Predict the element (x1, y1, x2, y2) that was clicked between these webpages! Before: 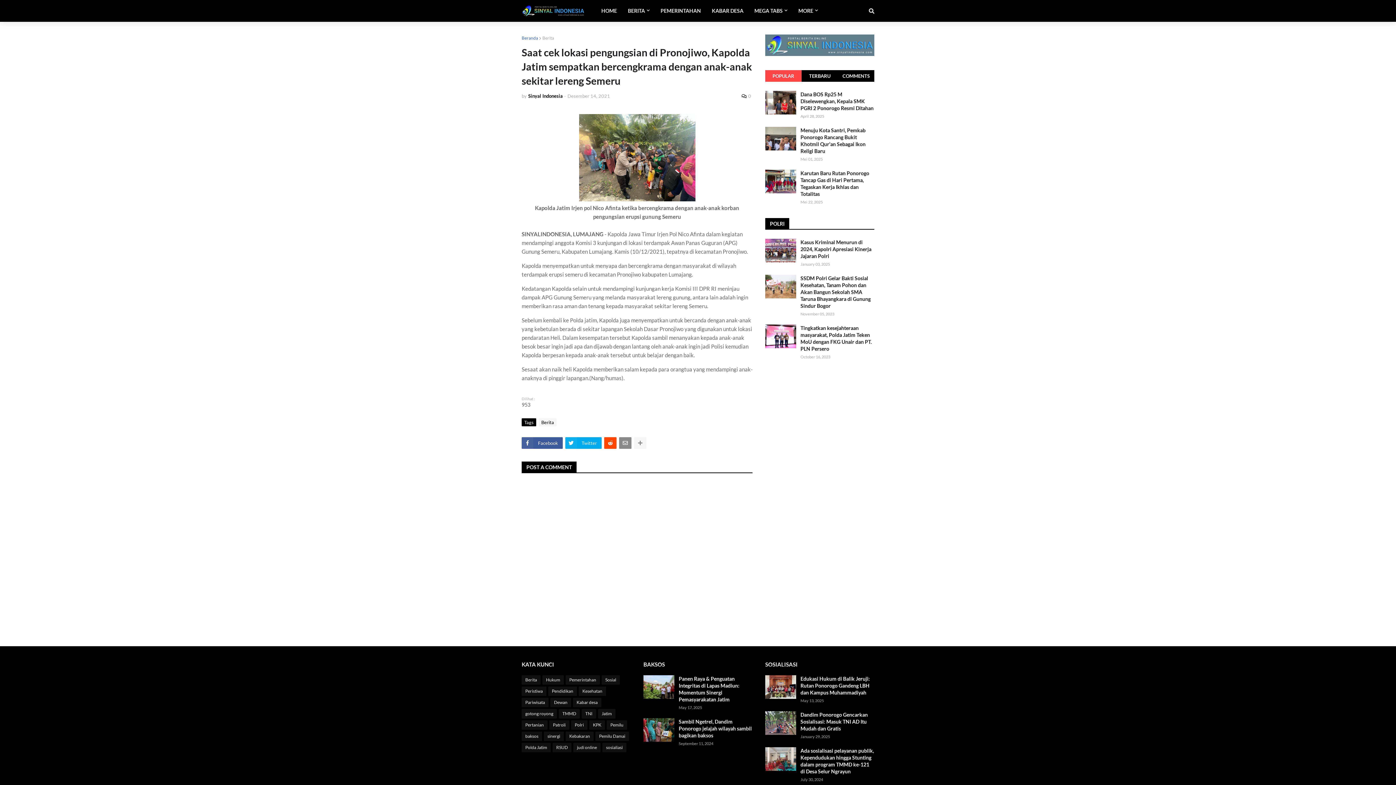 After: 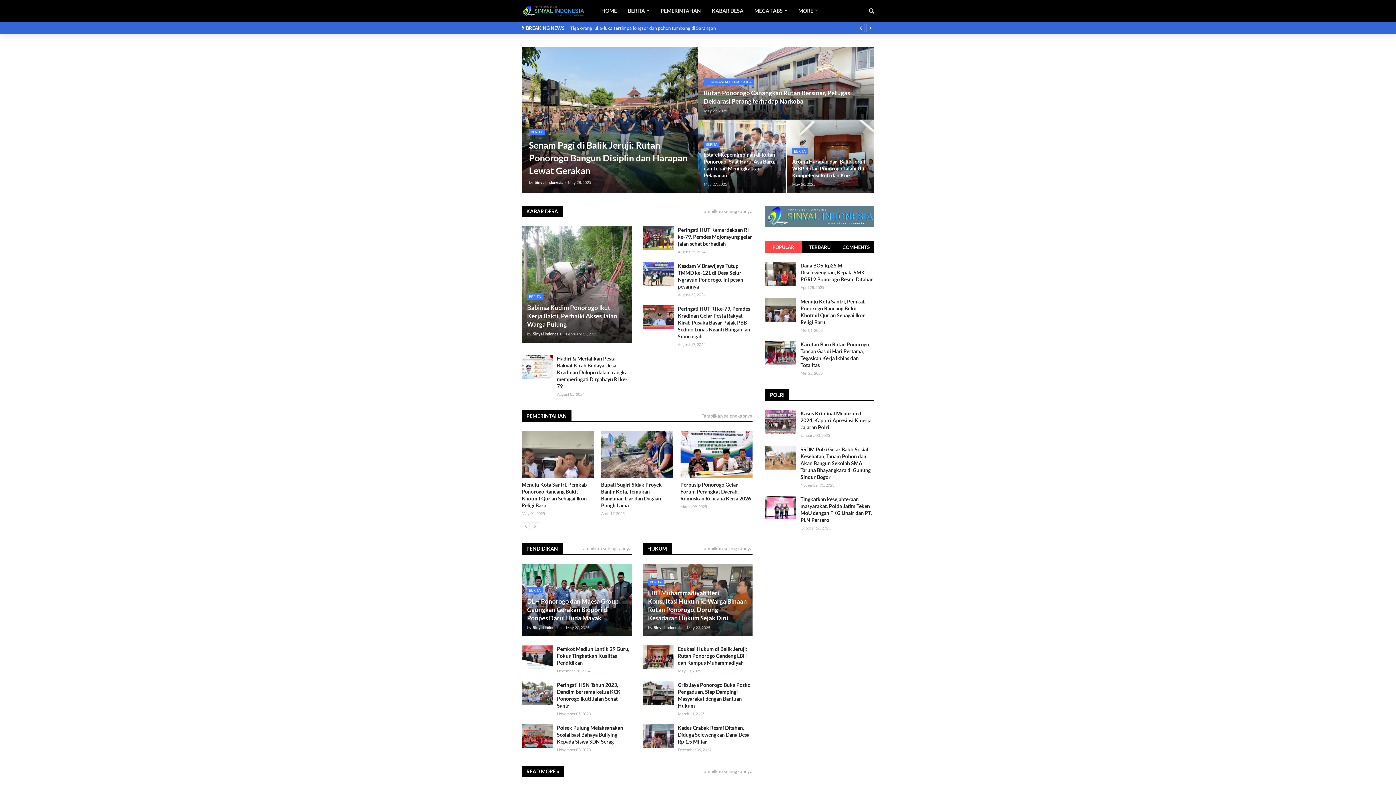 Action: bbox: (521, 4, 585, 17)